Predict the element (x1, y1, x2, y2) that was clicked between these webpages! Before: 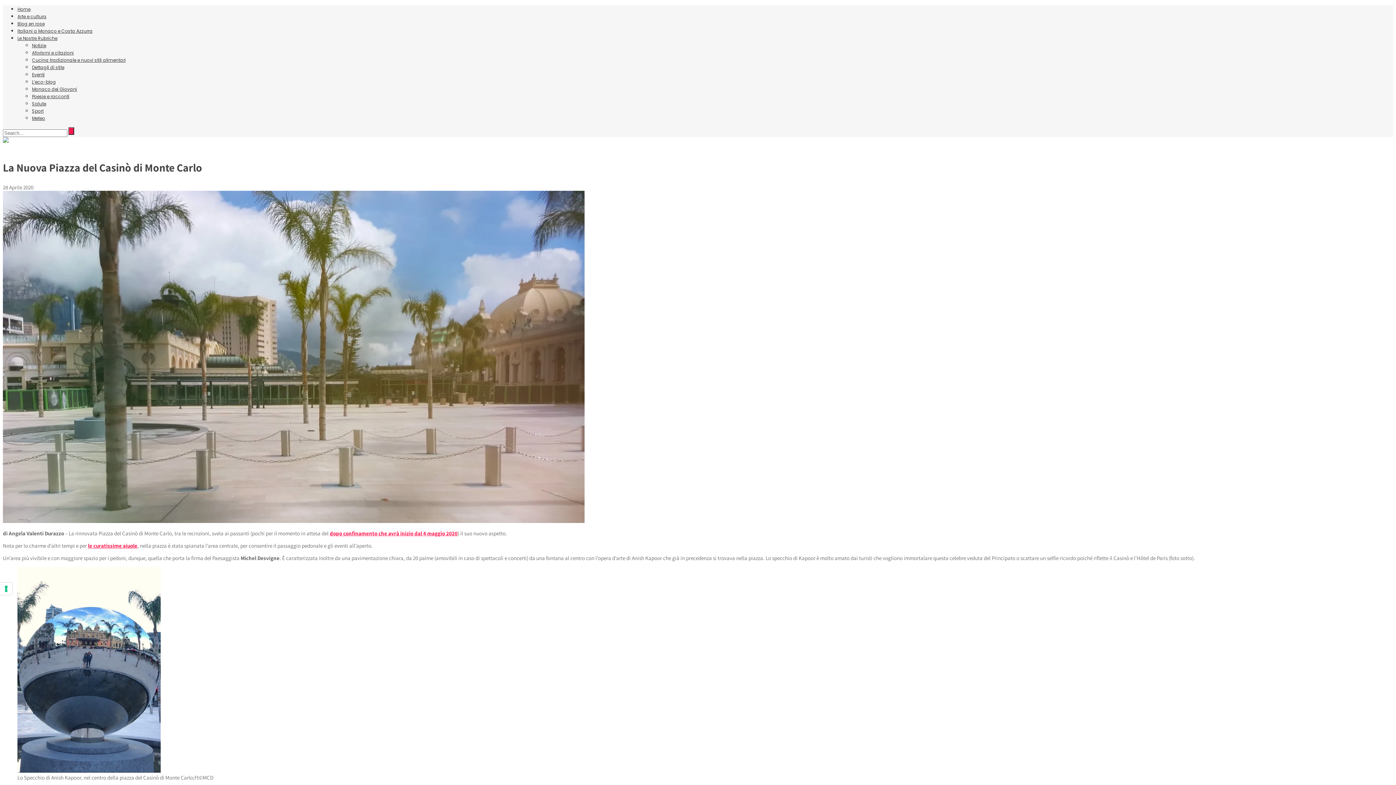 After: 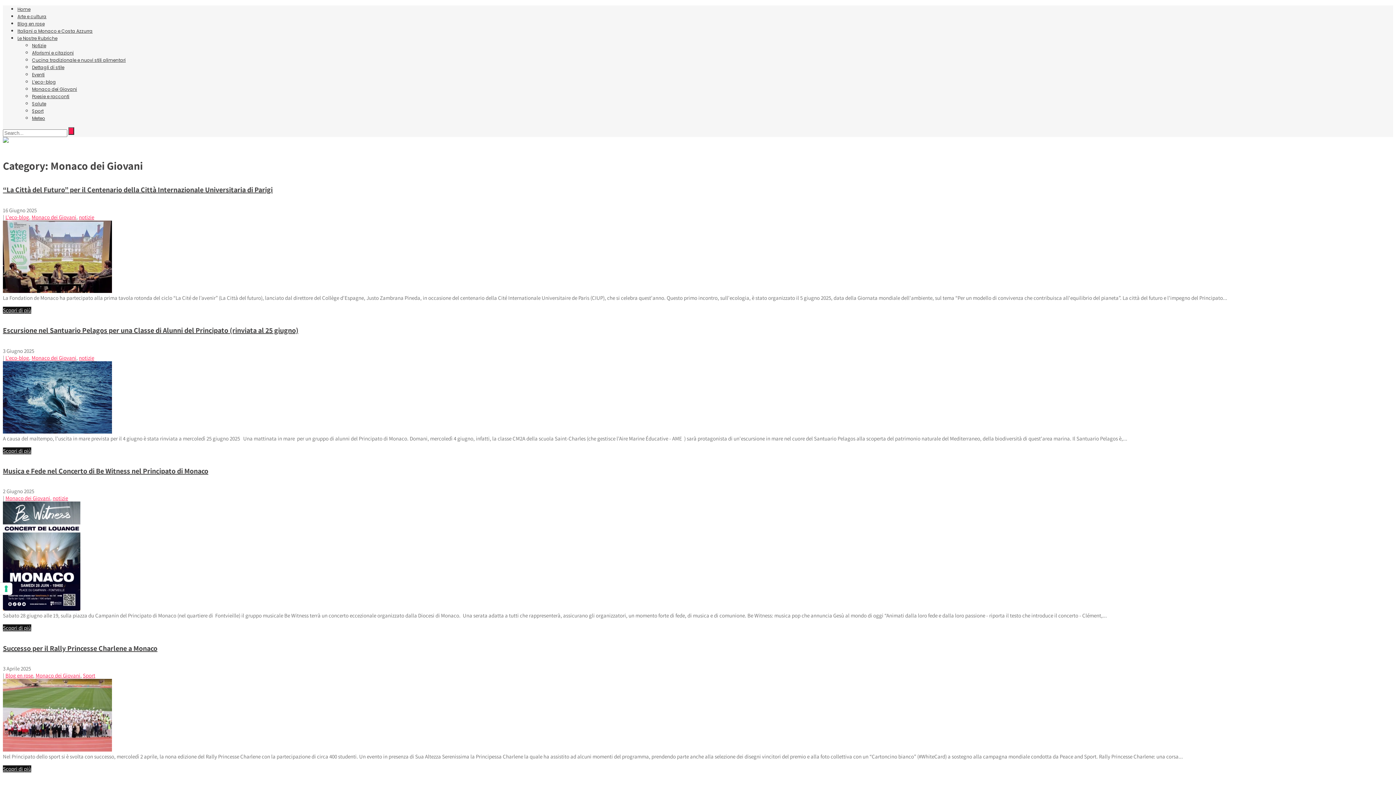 Action: label: Monaco dei Giovani bbox: (32, 86, 77, 92)